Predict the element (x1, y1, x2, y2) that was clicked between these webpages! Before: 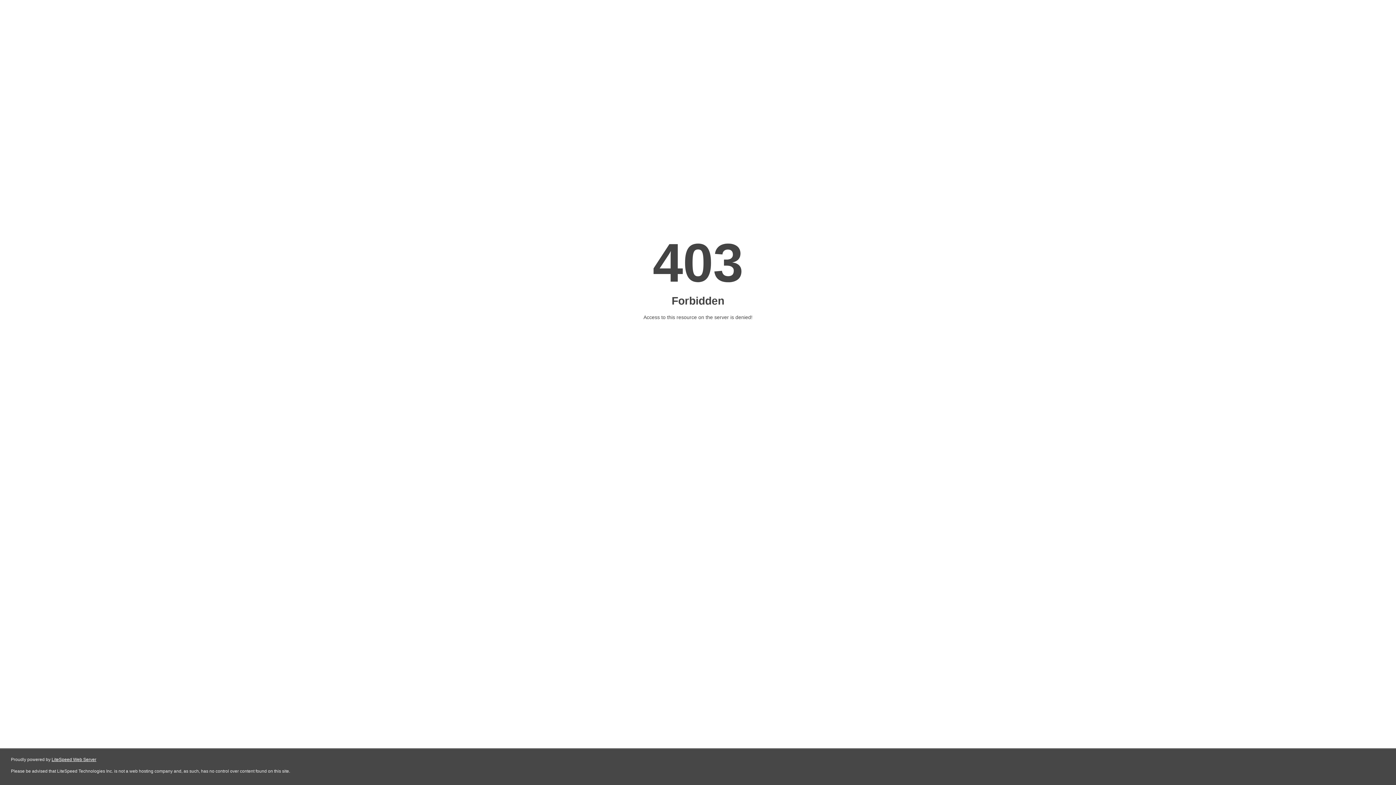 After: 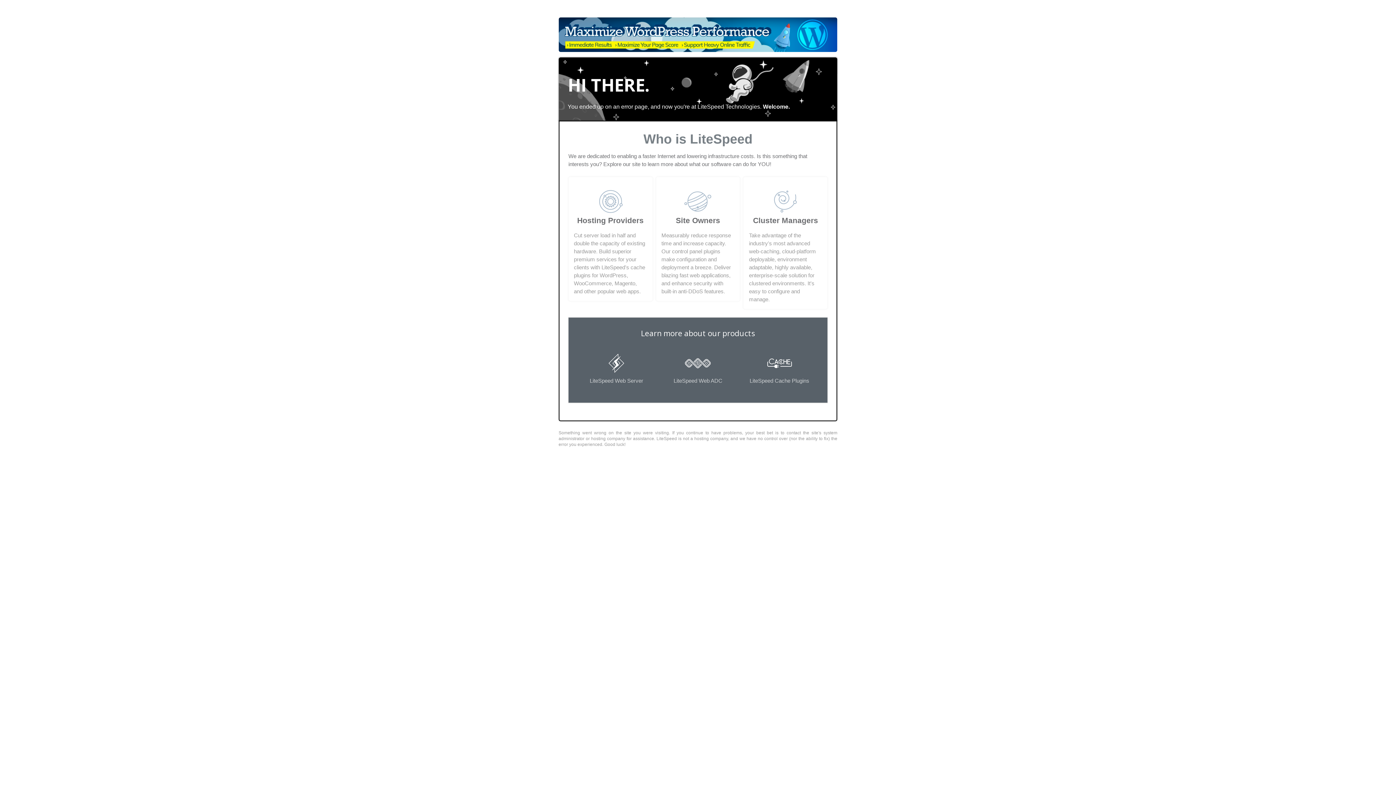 Action: label: LiteSpeed Web Server bbox: (51, 757, 96, 762)